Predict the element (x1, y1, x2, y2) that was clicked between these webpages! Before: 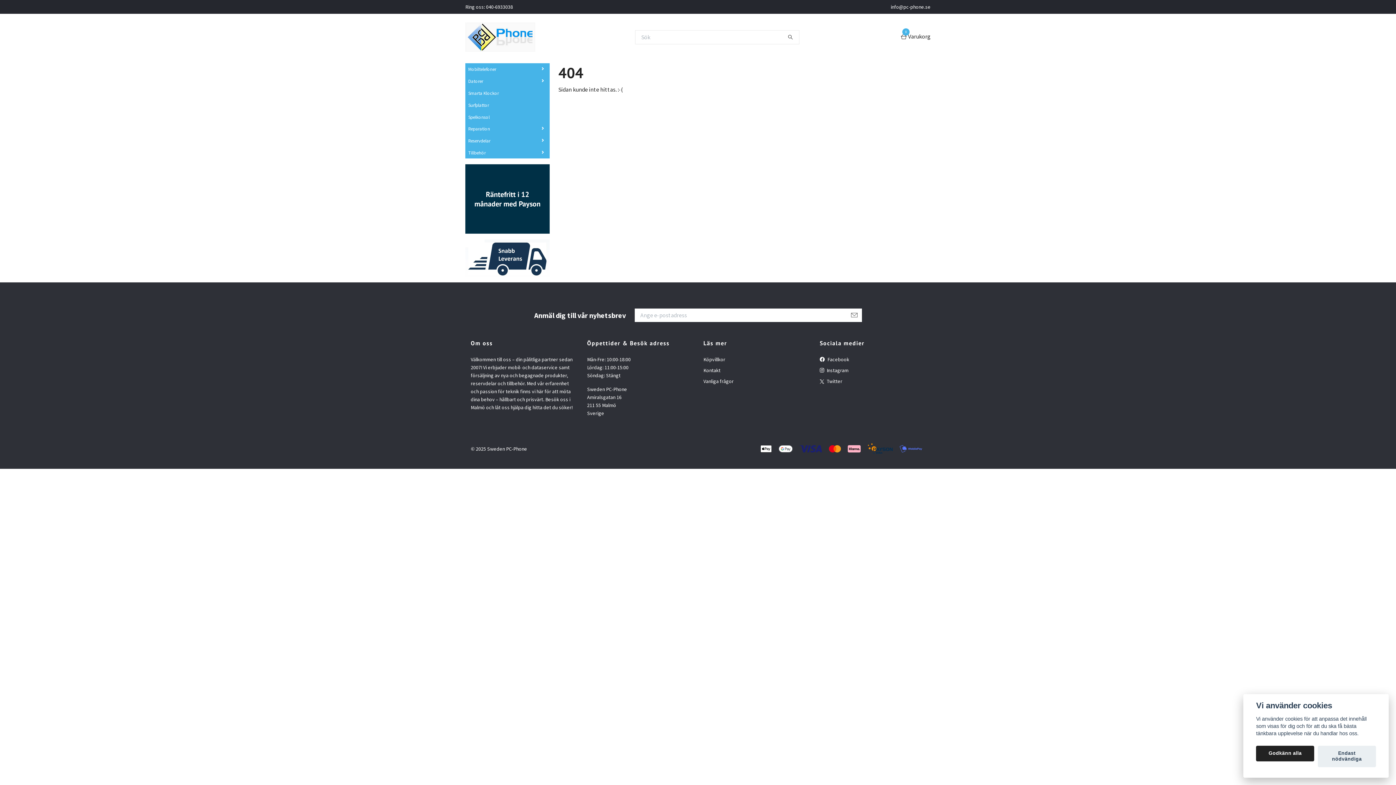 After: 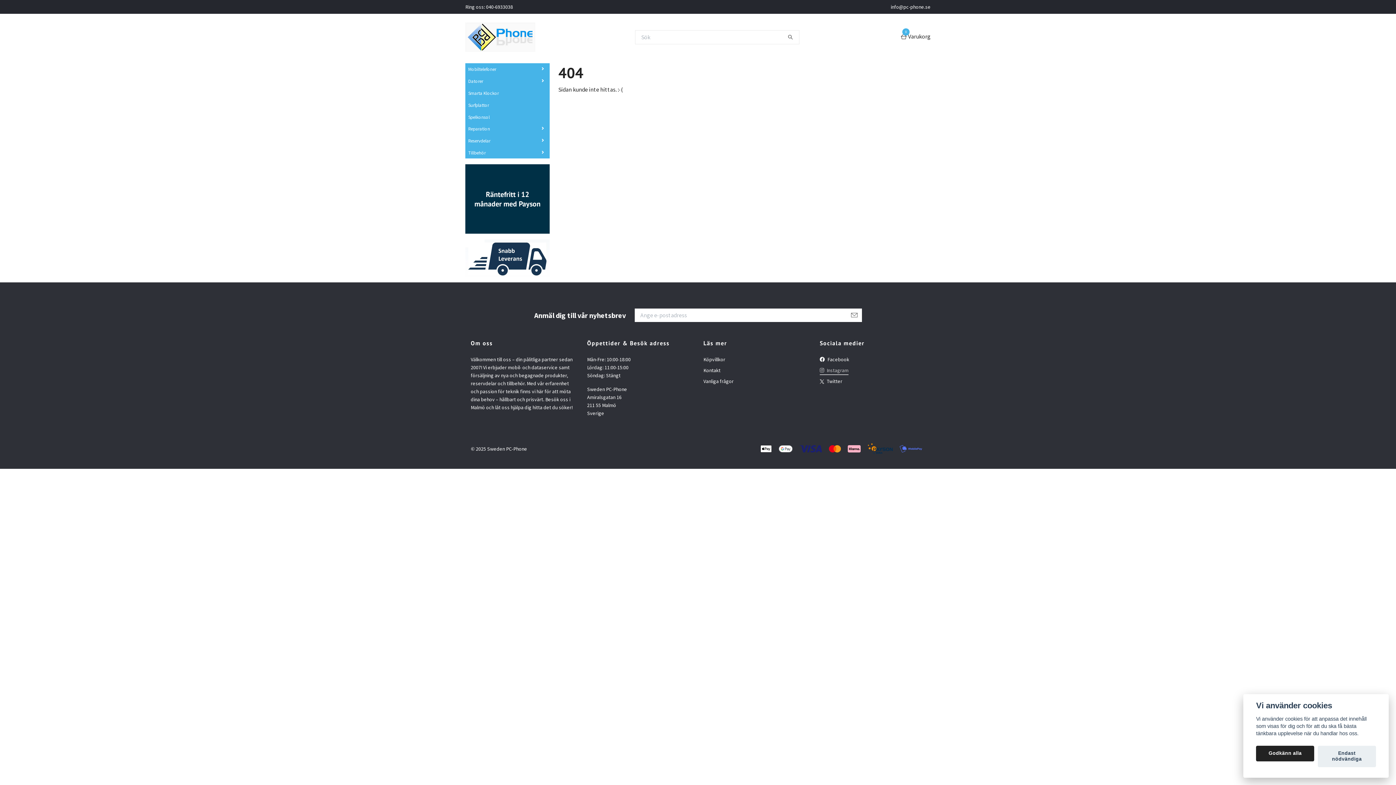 Action: label:  Instagram bbox: (820, 367, 848, 373)